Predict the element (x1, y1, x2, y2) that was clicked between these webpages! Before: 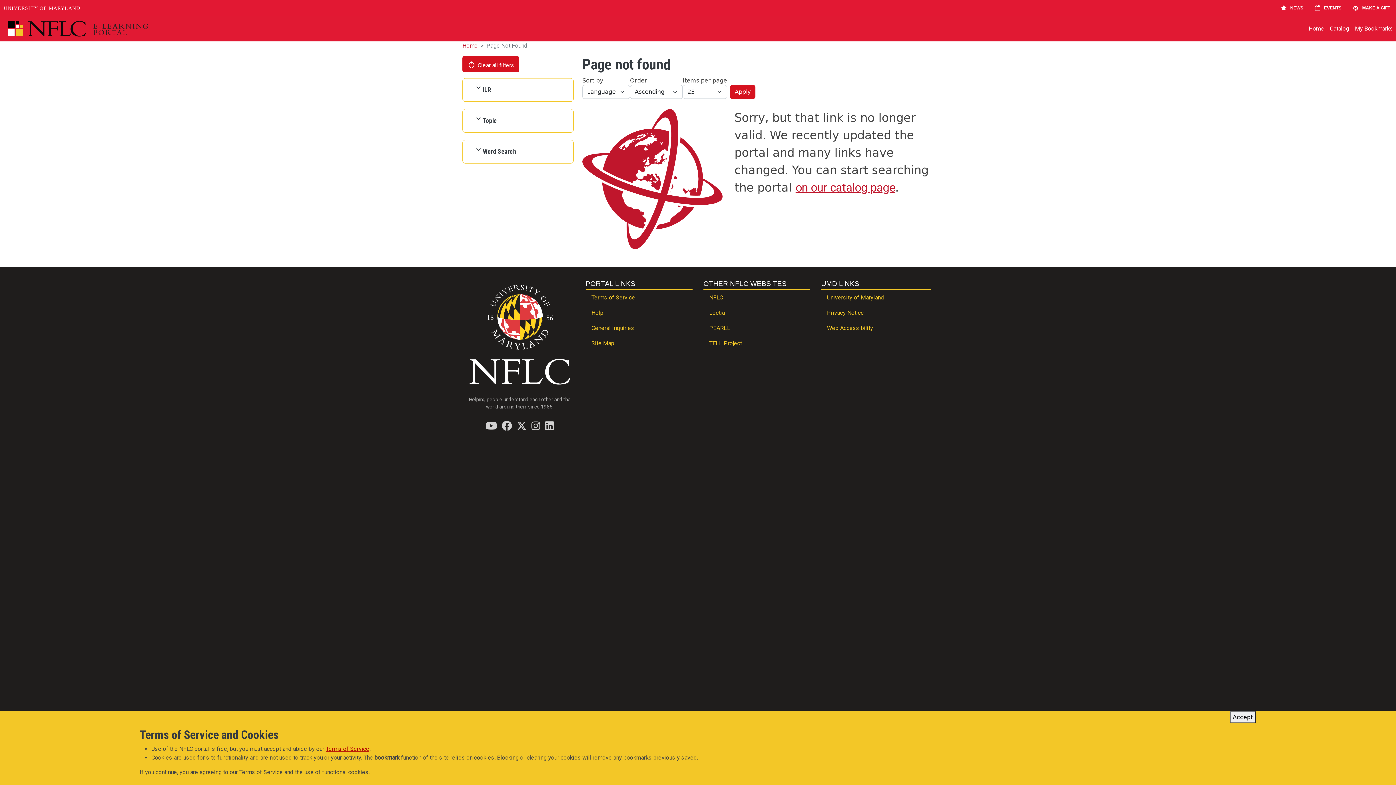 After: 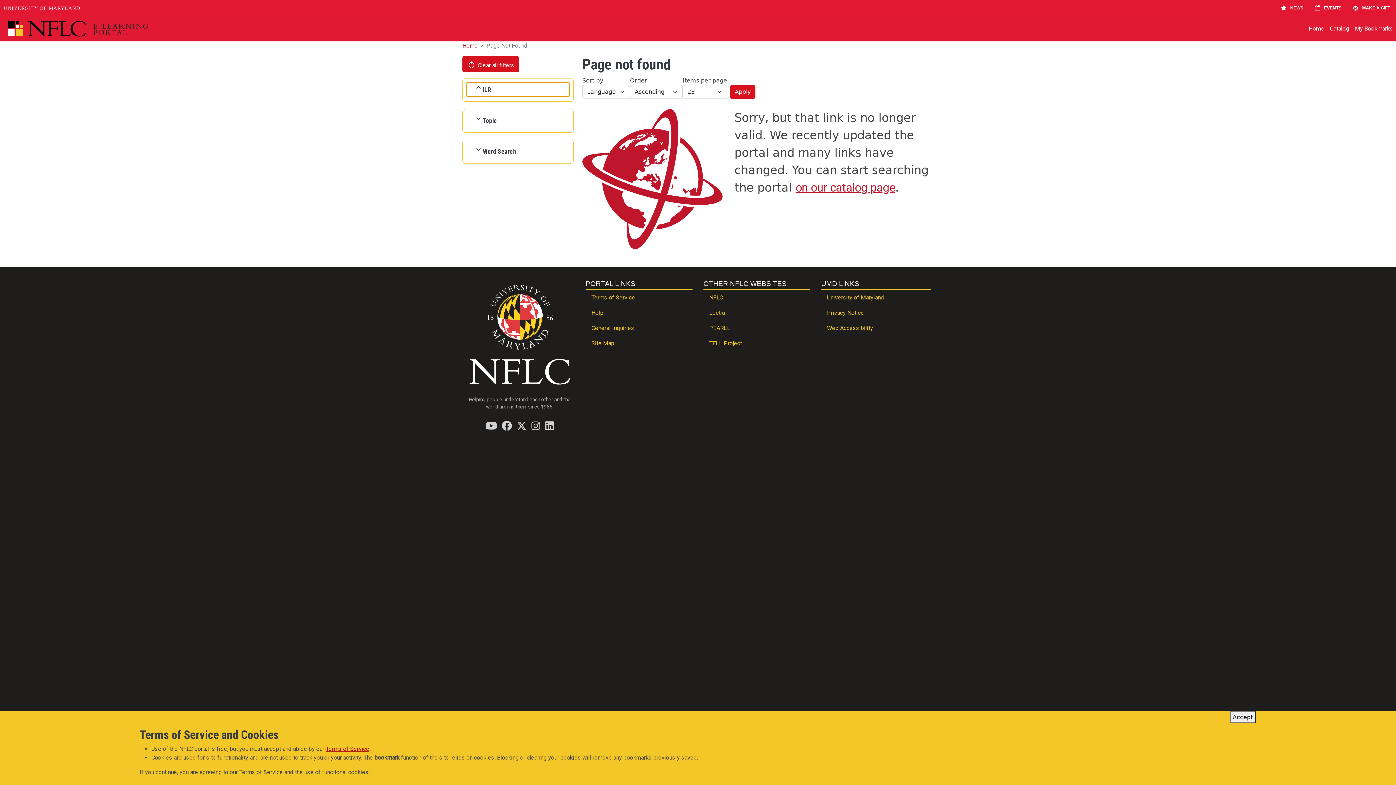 Action: label: ILR bbox: (466, 82, 569, 96)